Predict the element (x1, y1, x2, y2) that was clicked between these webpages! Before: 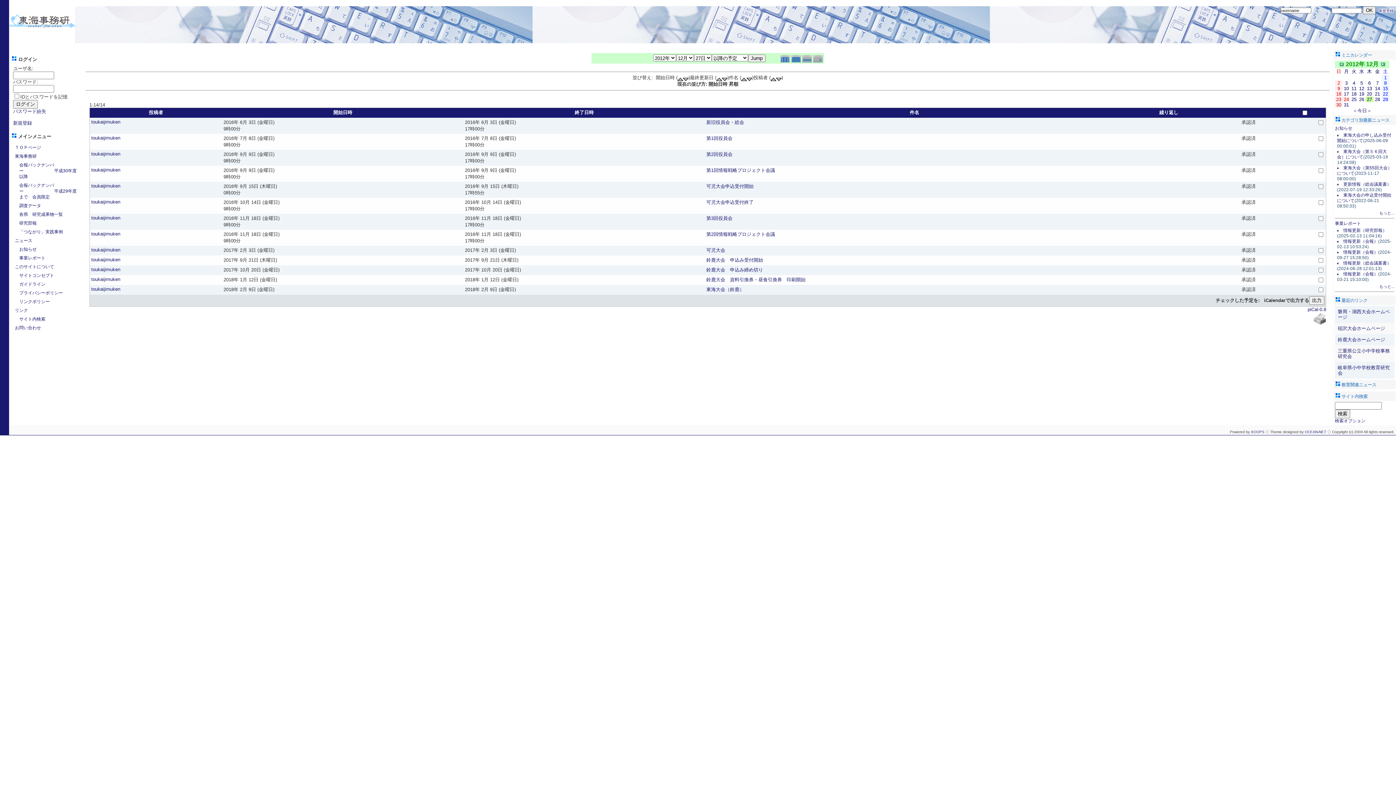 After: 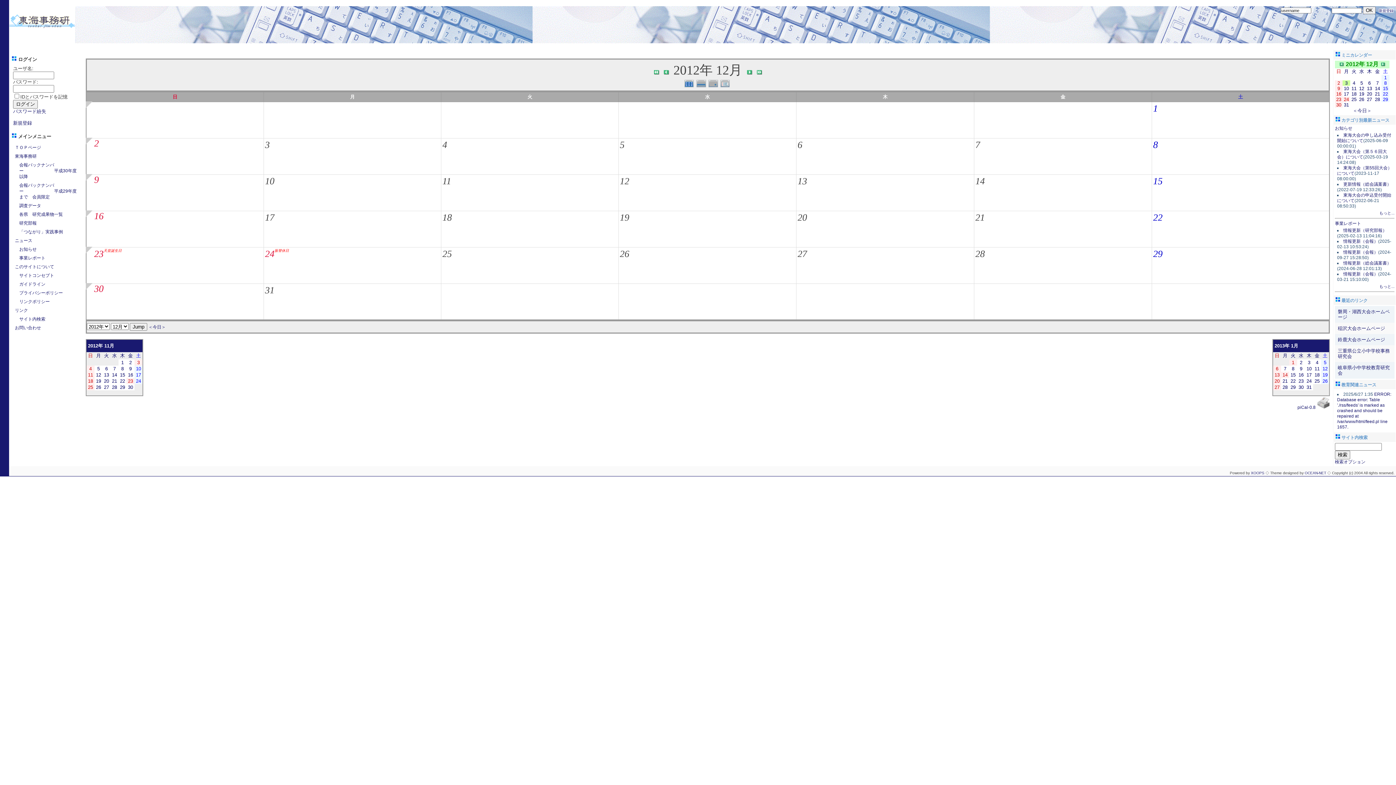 Action: label: 3 bbox: (1345, 80, 1348, 85)